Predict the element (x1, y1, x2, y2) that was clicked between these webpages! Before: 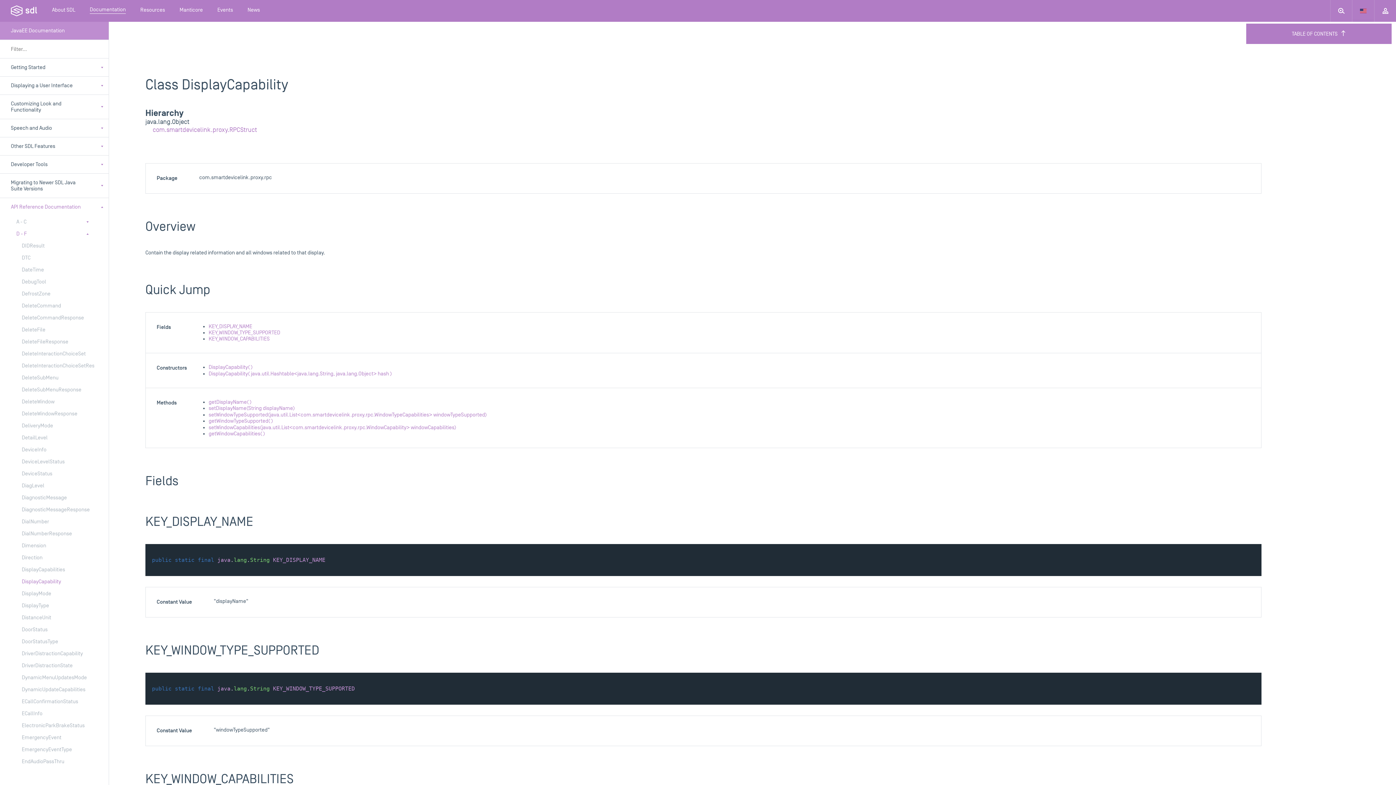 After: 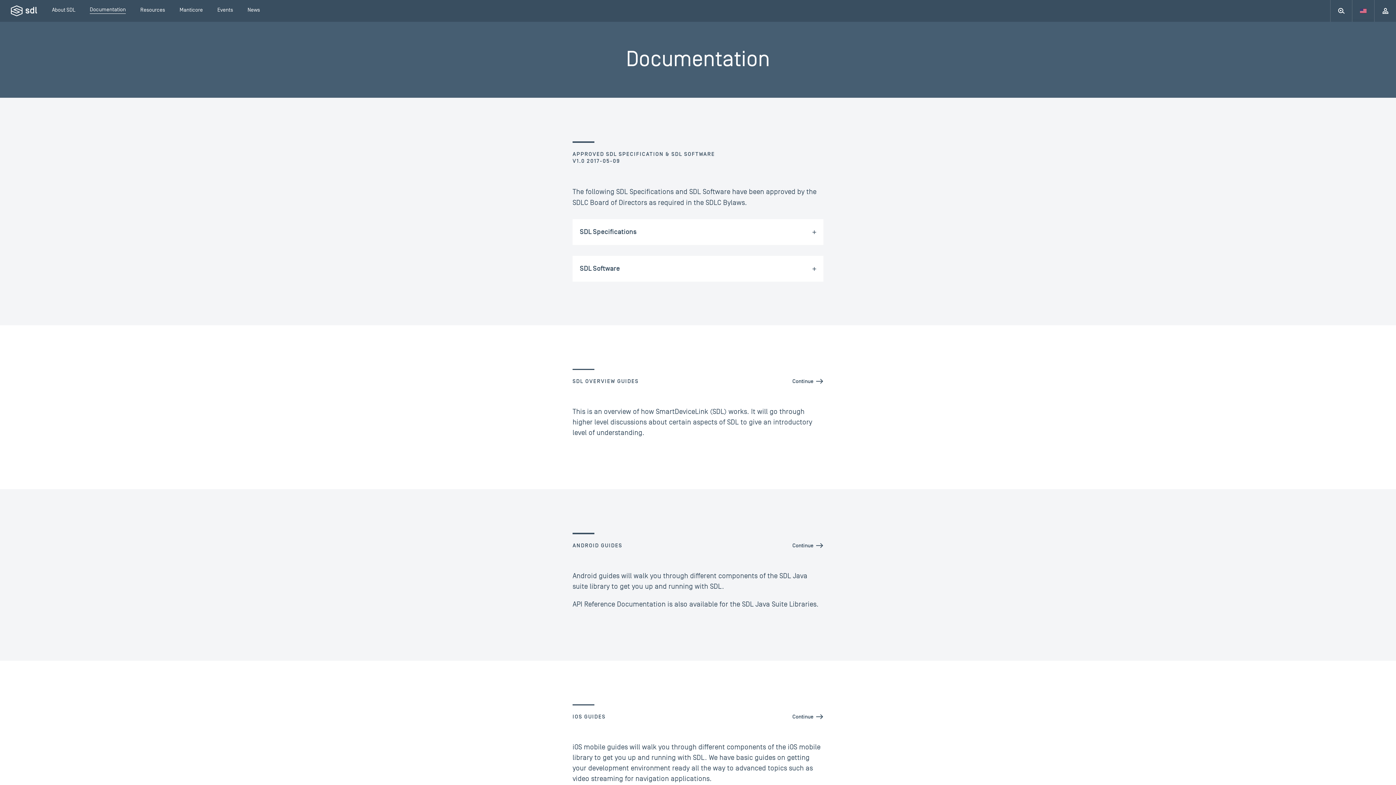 Action: bbox: (82, 0, 133, 21) label: Documentation